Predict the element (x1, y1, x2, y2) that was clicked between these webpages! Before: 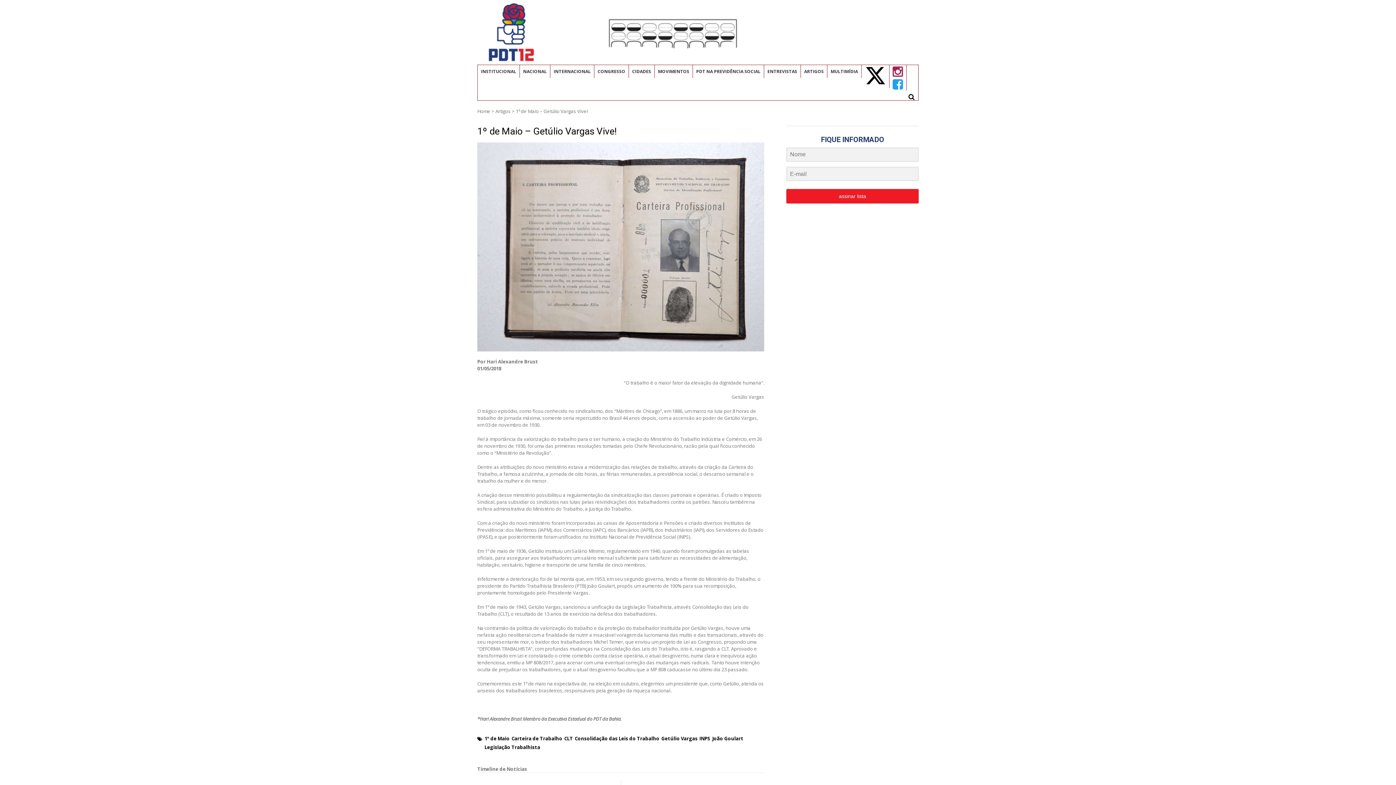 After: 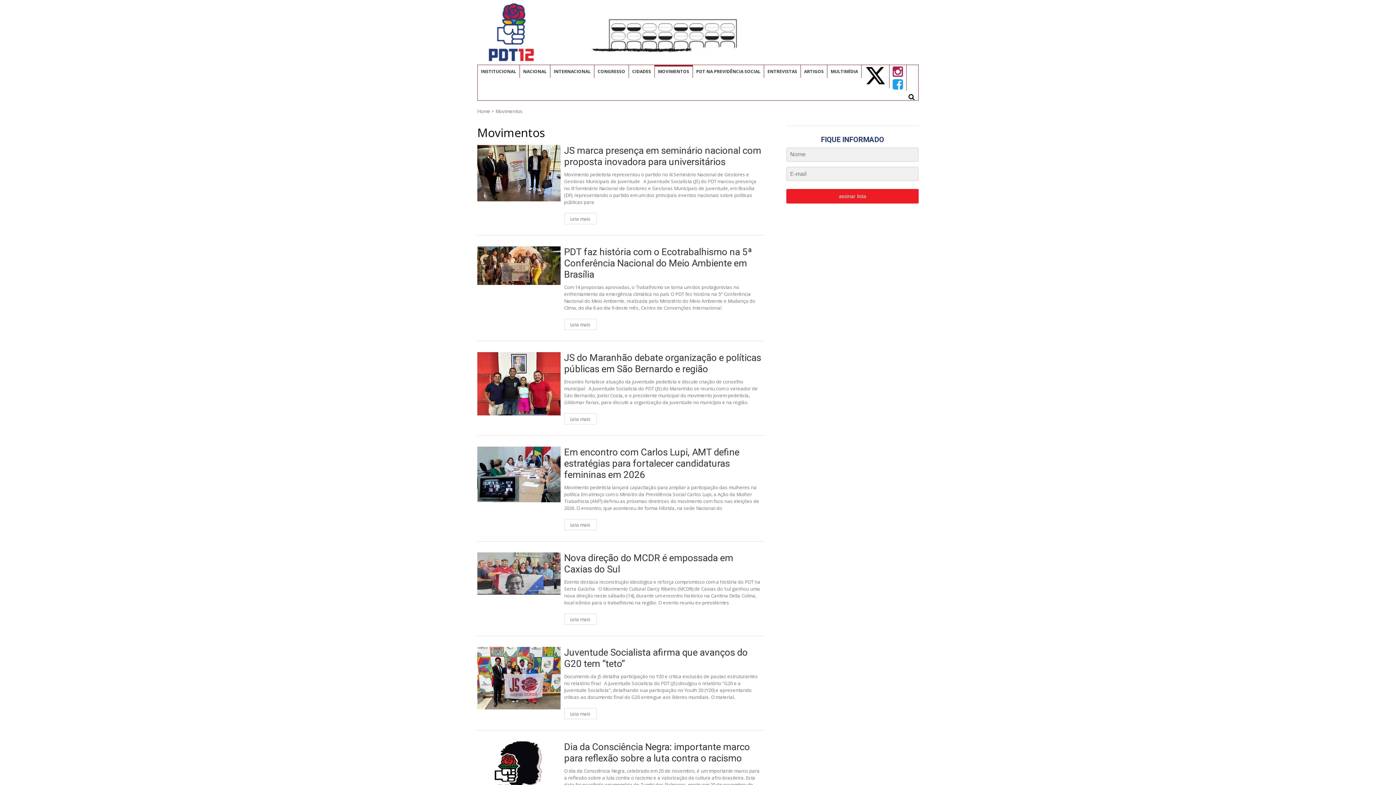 Action: label: MOVIMENTOS bbox: (654, 65, 693, 77)